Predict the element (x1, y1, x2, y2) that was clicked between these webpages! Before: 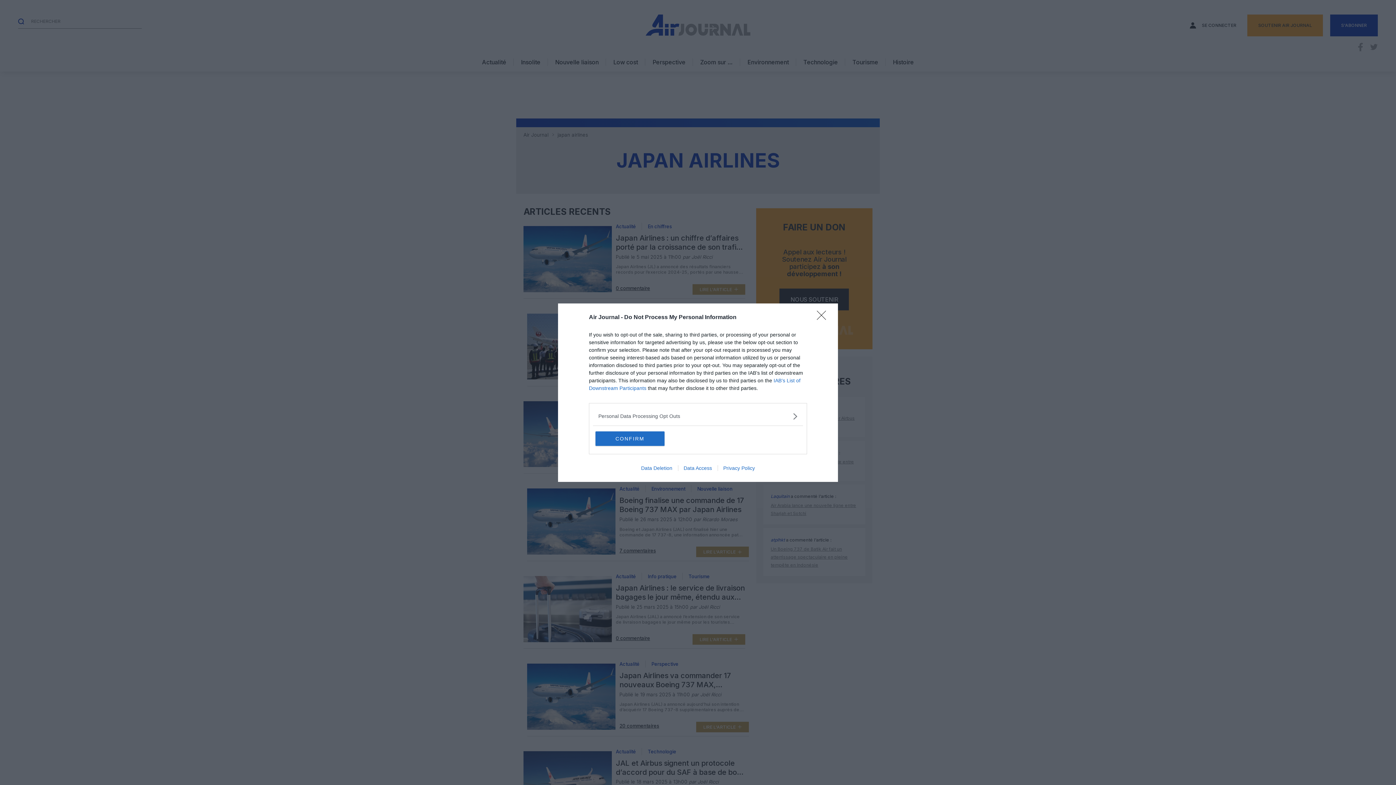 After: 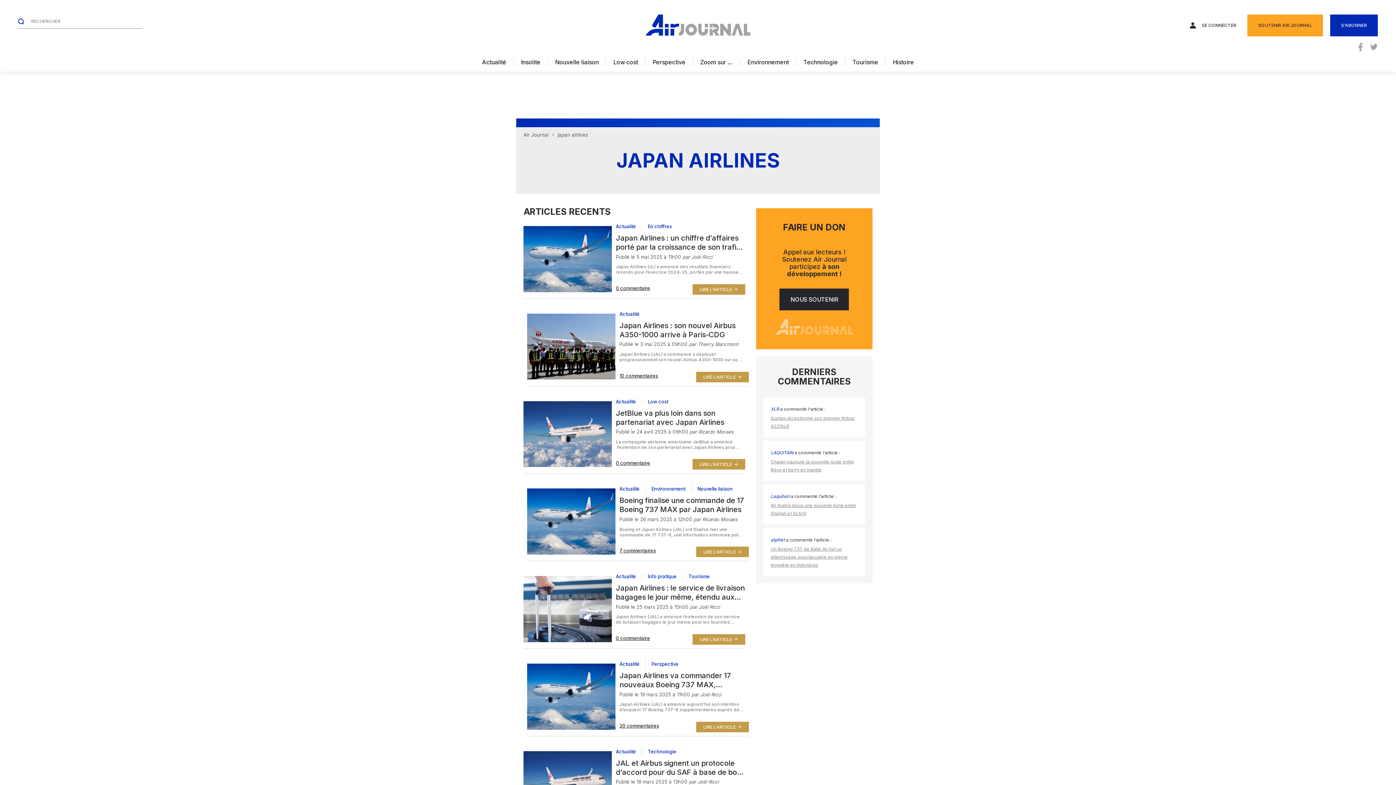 Action: bbox: (595, 431, 664, 446) label: CONFIRM